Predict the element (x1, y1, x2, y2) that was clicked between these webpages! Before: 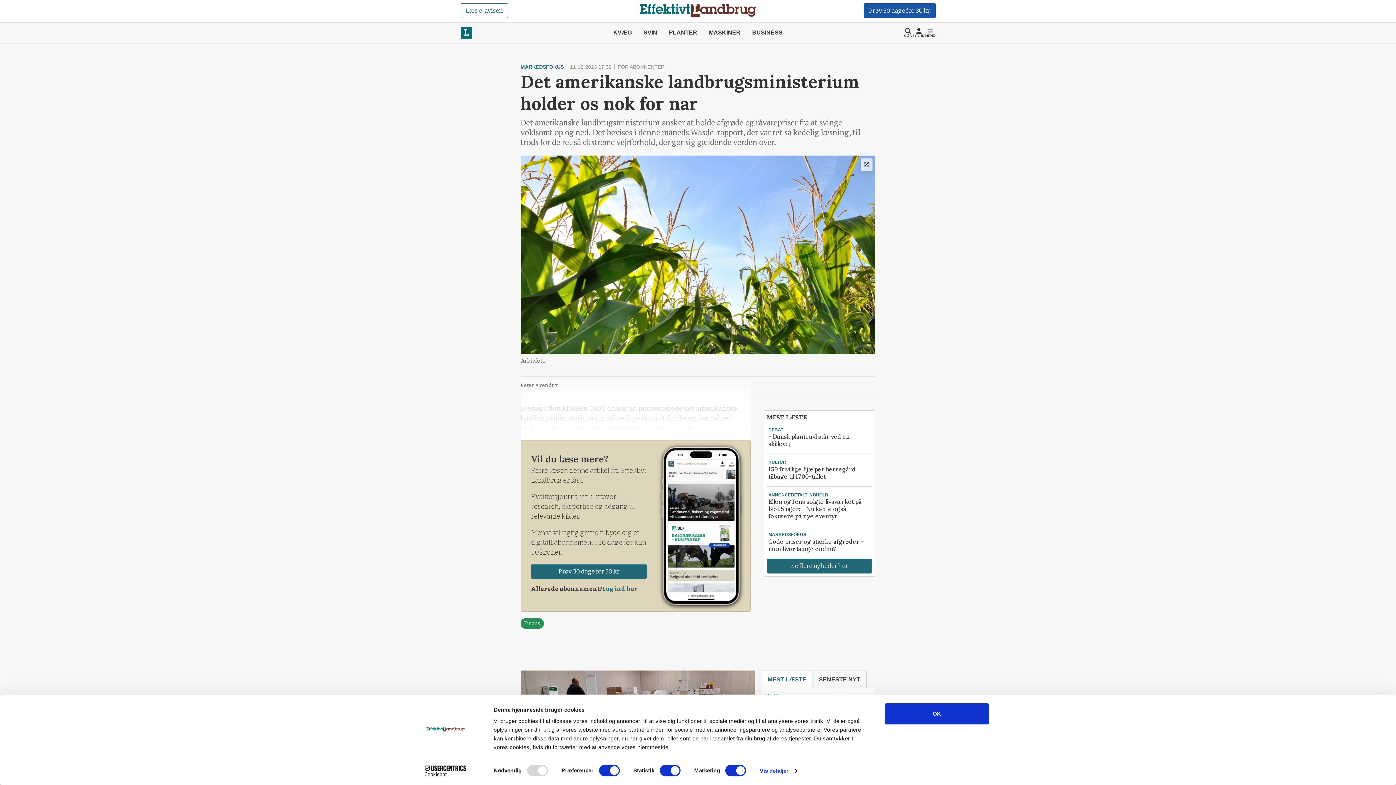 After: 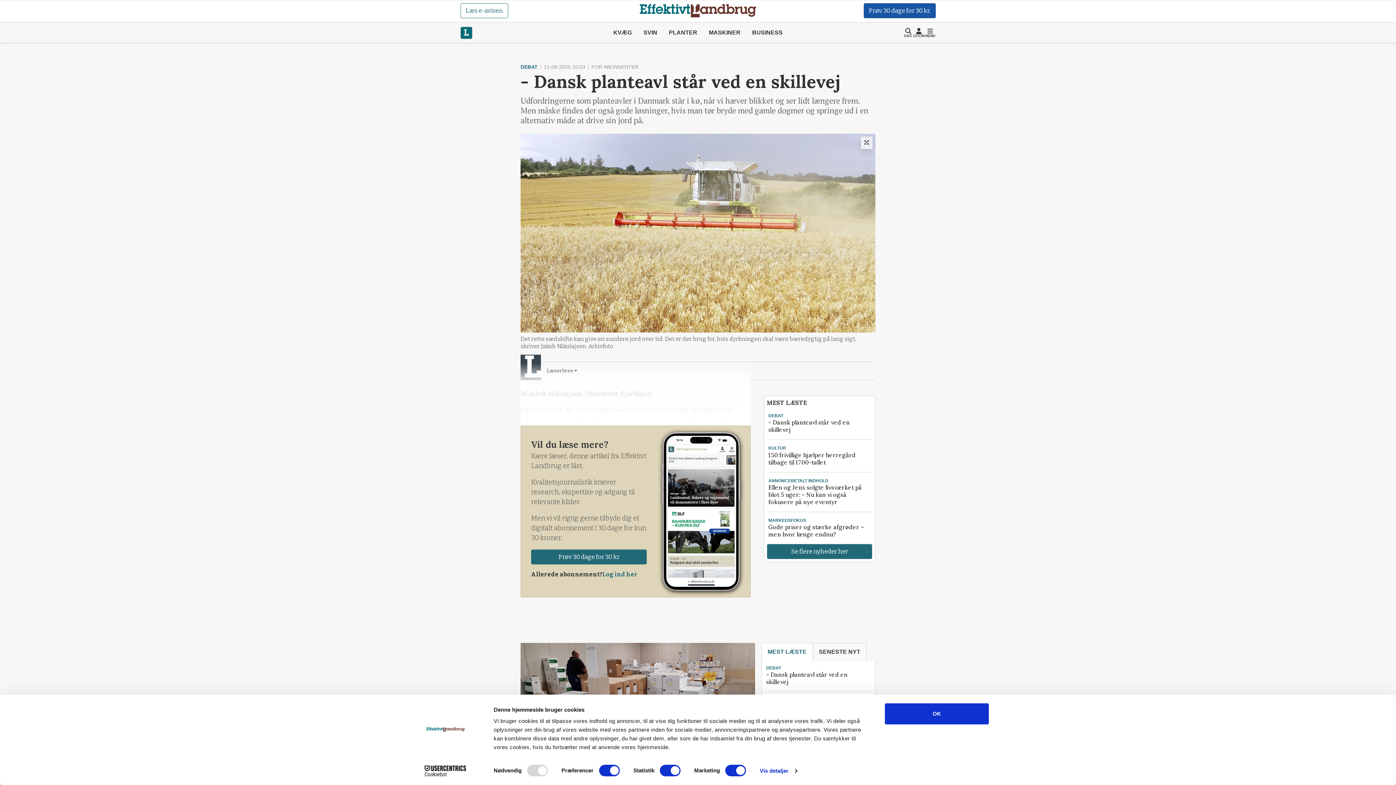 Action: label: DEBAT
- Dansk planteavl står ved en skillevej bbox: (767, 426, 872, 449)